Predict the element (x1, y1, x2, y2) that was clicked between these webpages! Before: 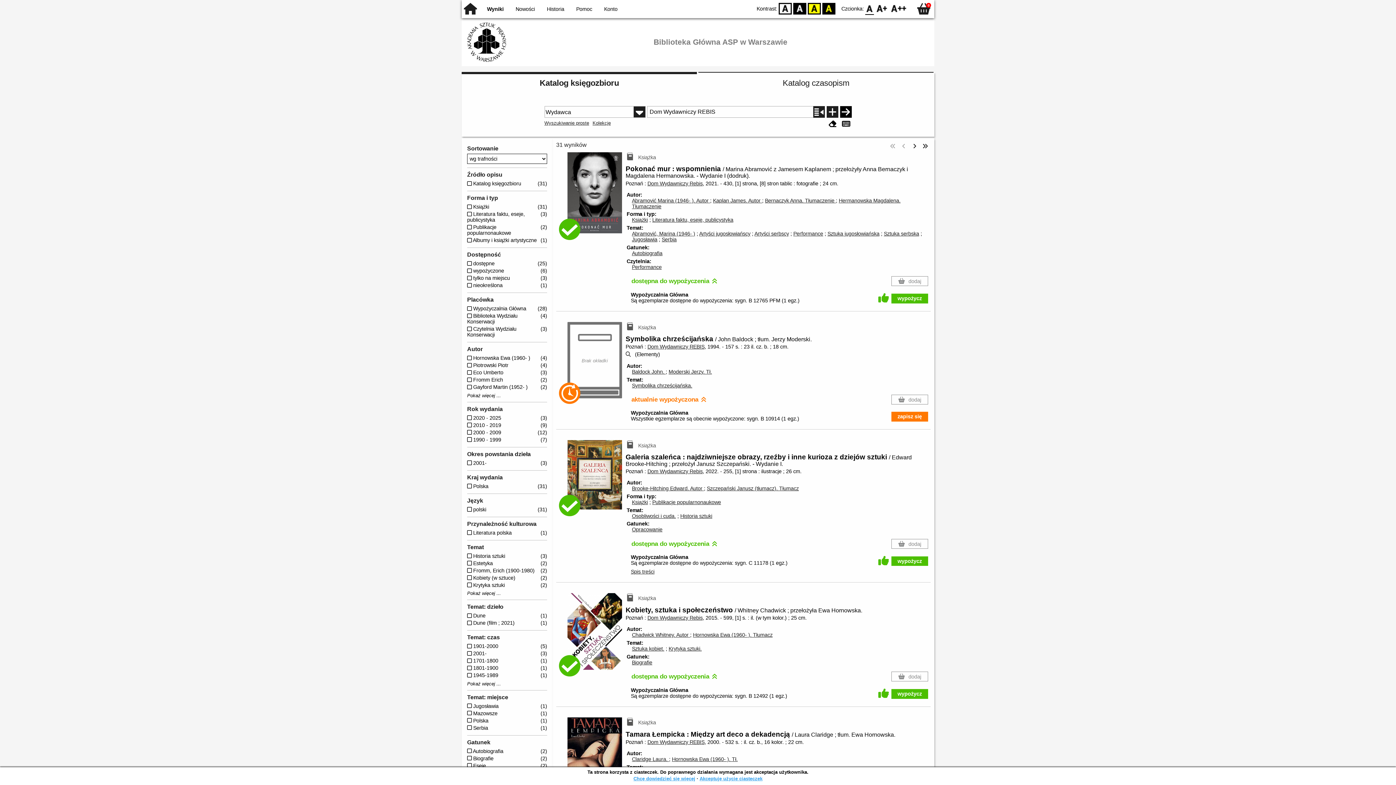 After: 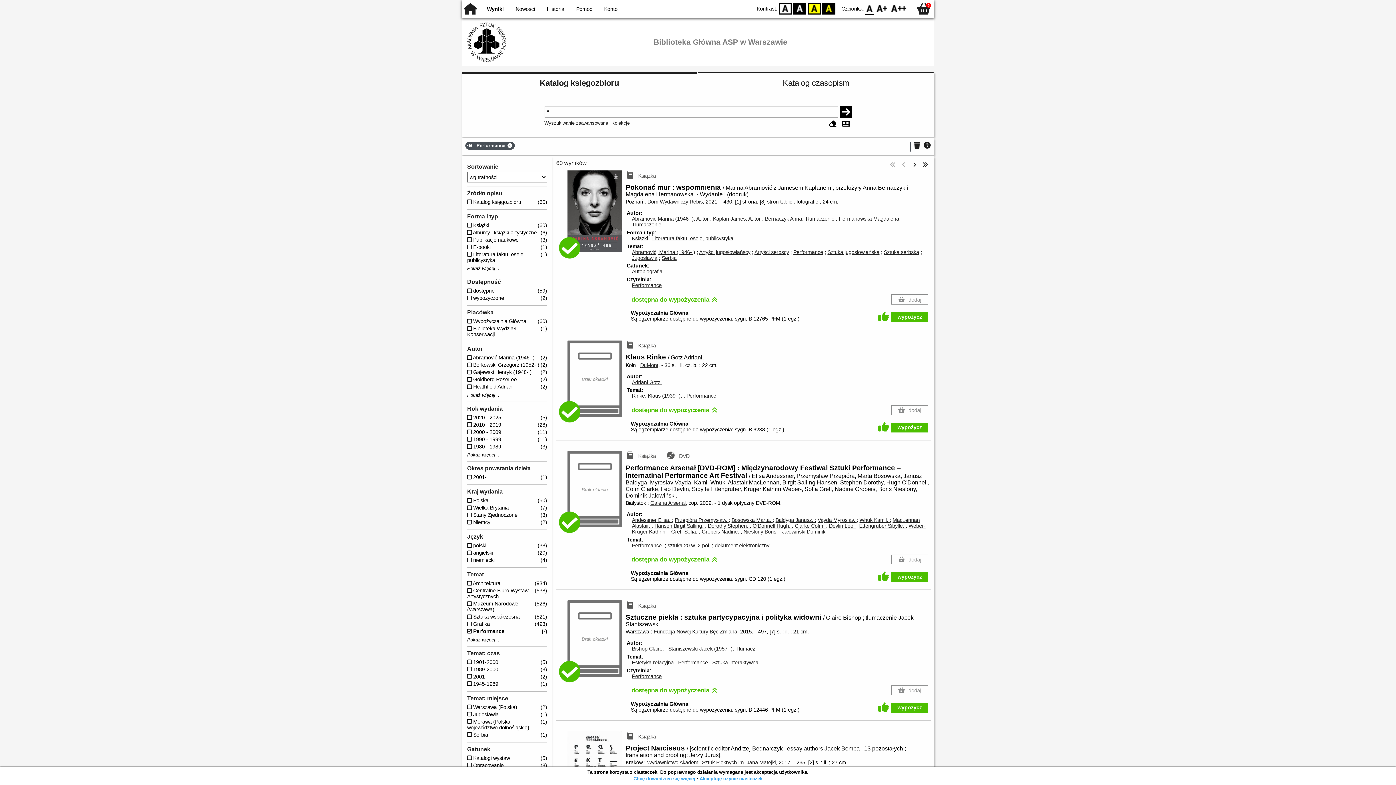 Action: bbox: (793, 230, 823, 236) label: Performance